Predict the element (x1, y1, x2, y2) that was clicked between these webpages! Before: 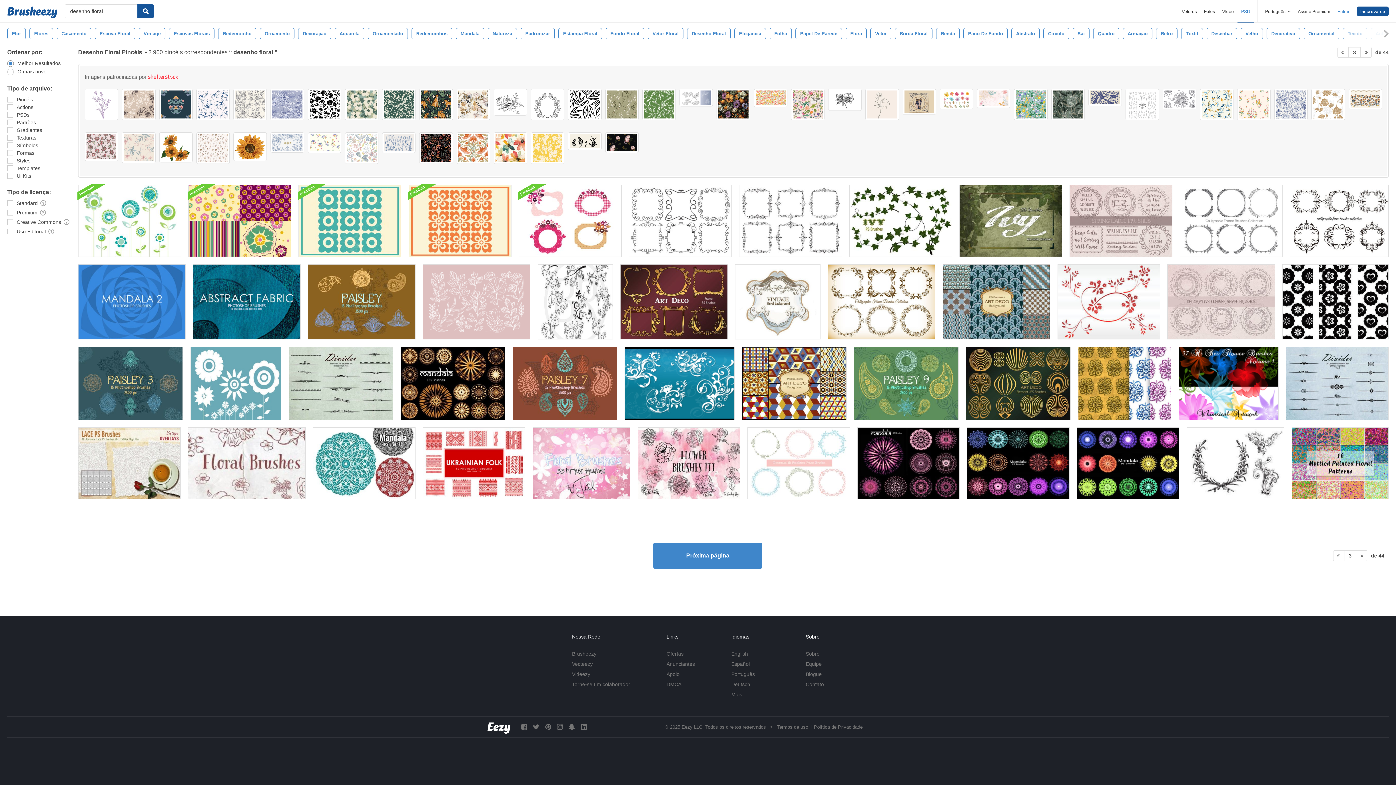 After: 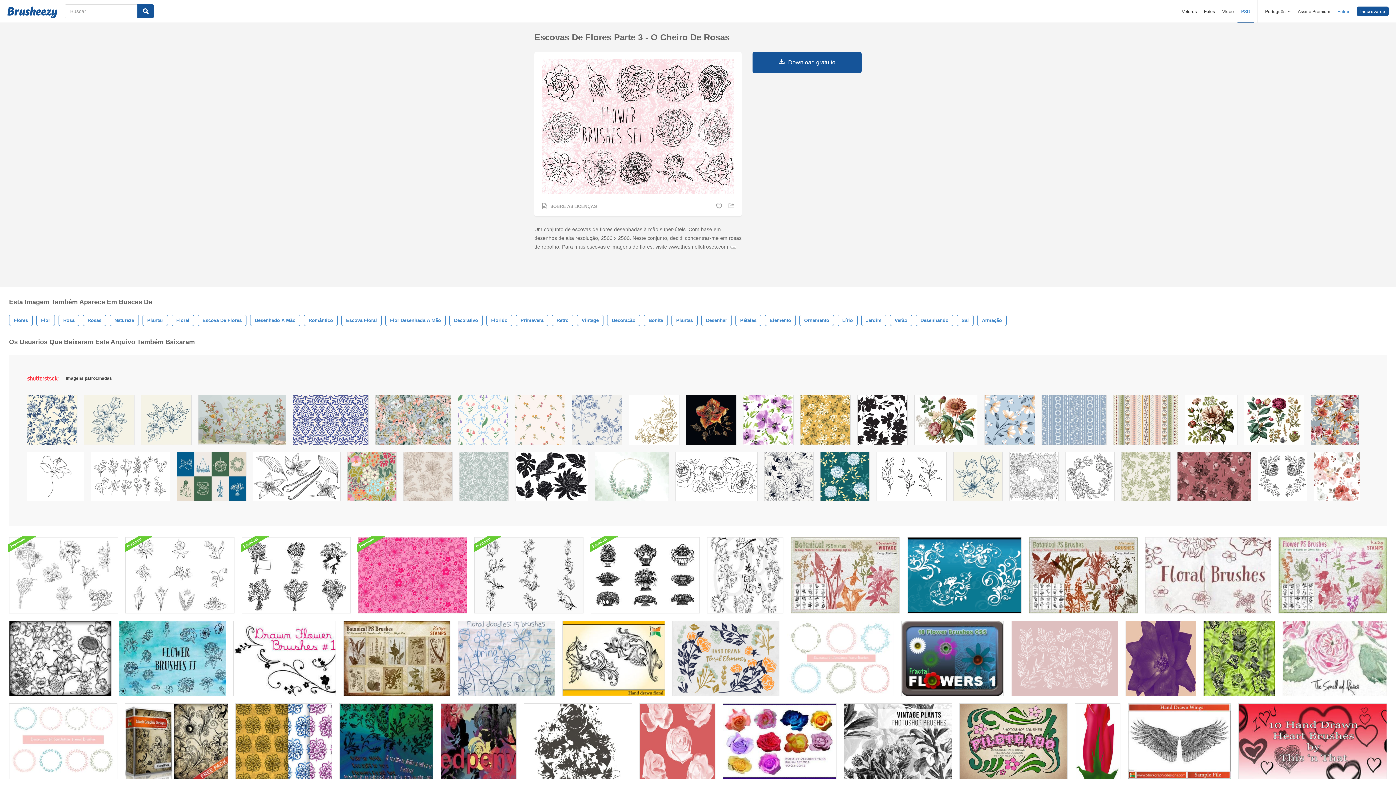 Action: bbox: (637, 427, 740, 499)